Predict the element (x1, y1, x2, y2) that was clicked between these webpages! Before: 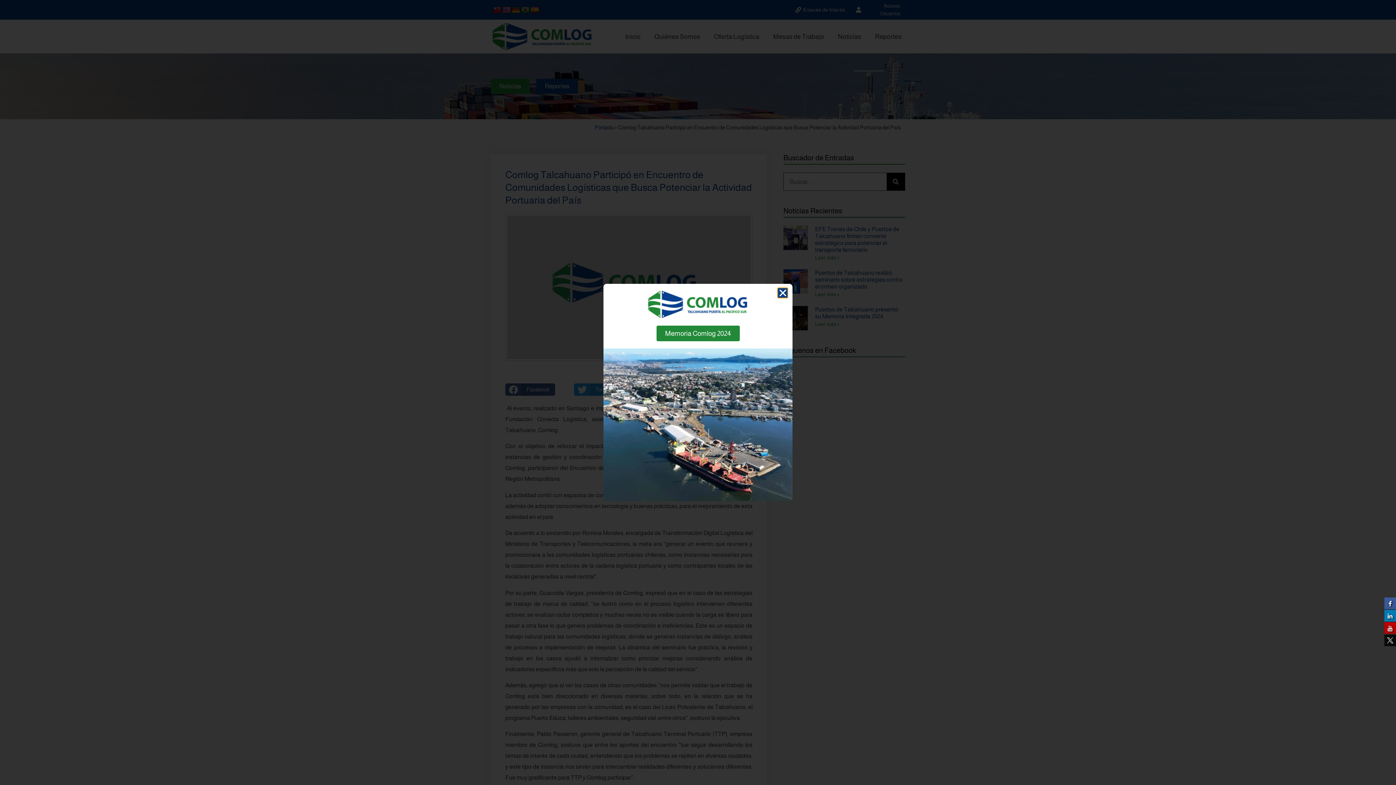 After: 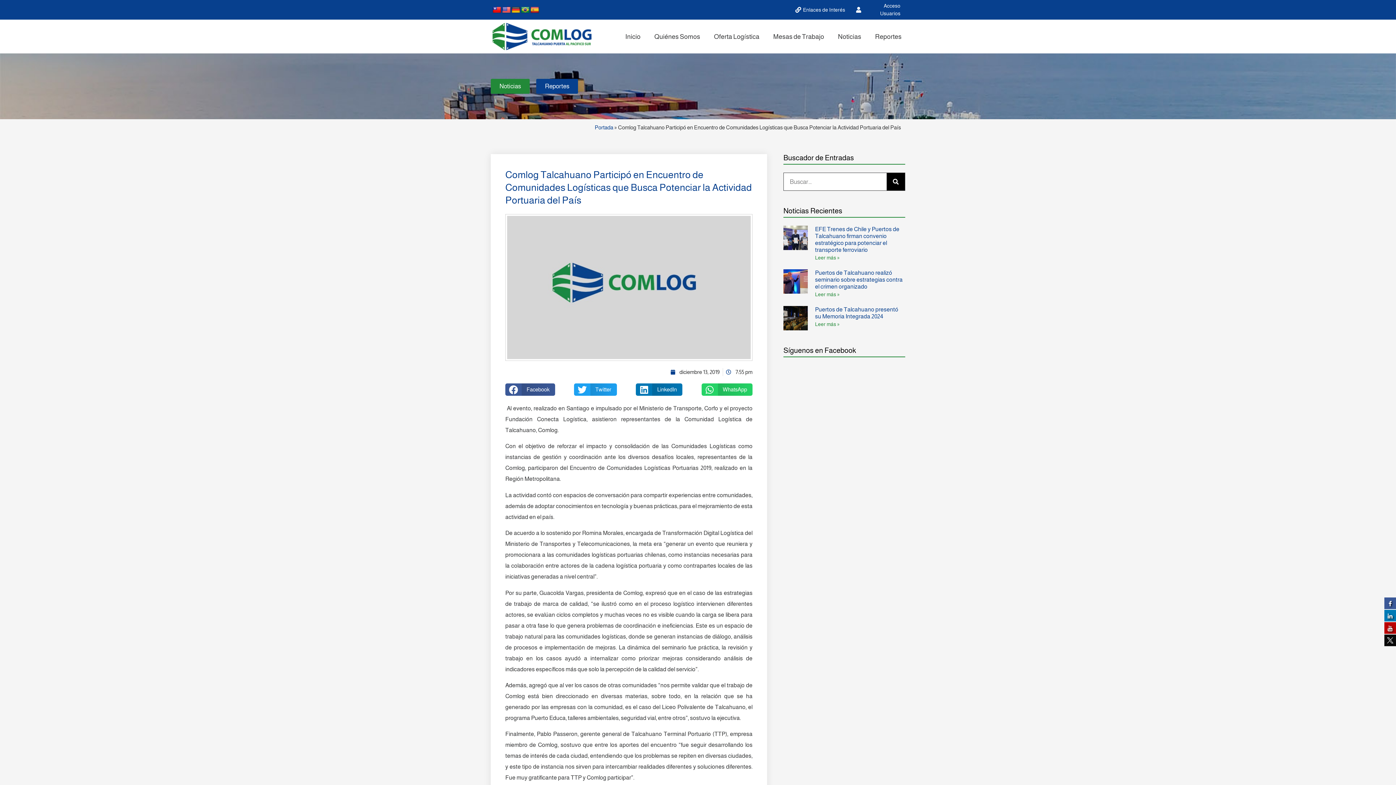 Action: bbox: (778, 288, 787, 297) label: Close